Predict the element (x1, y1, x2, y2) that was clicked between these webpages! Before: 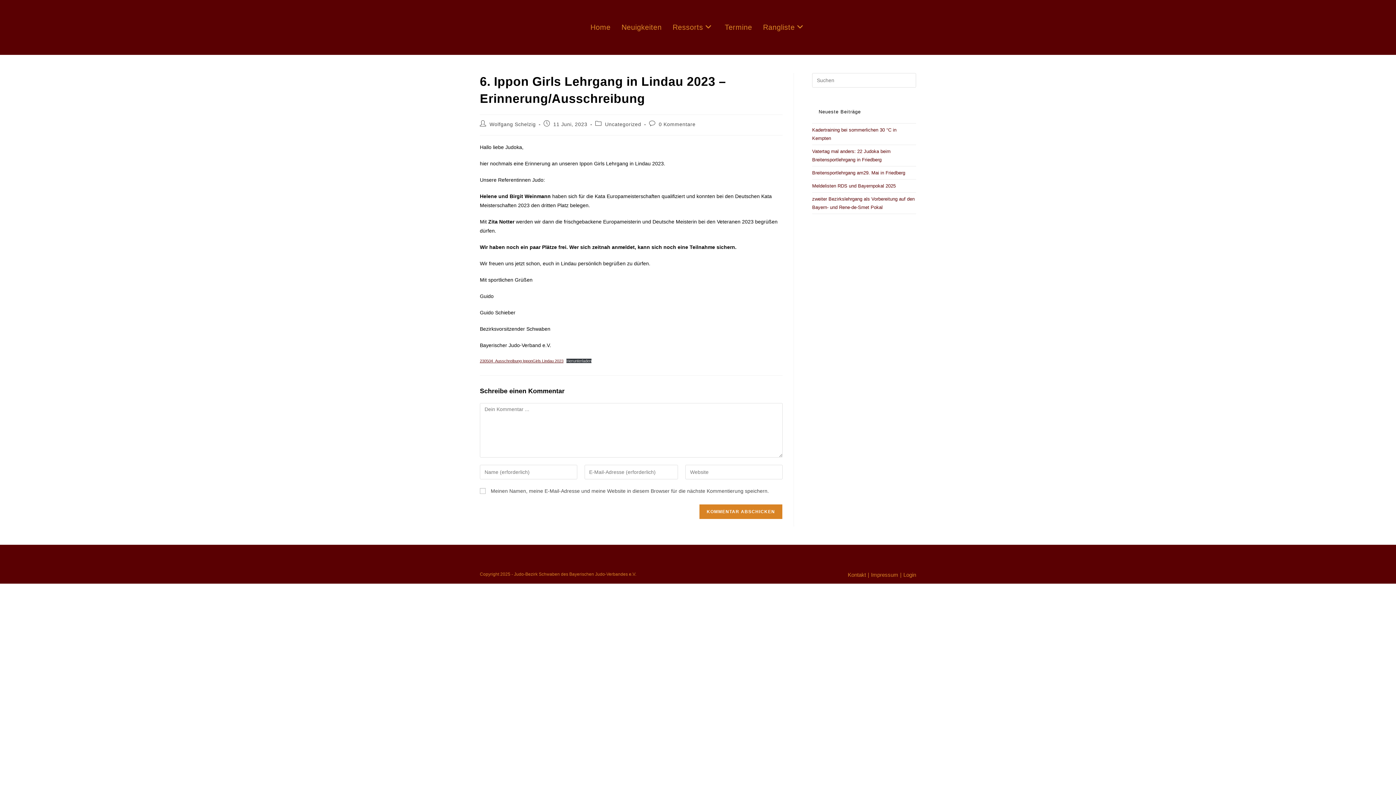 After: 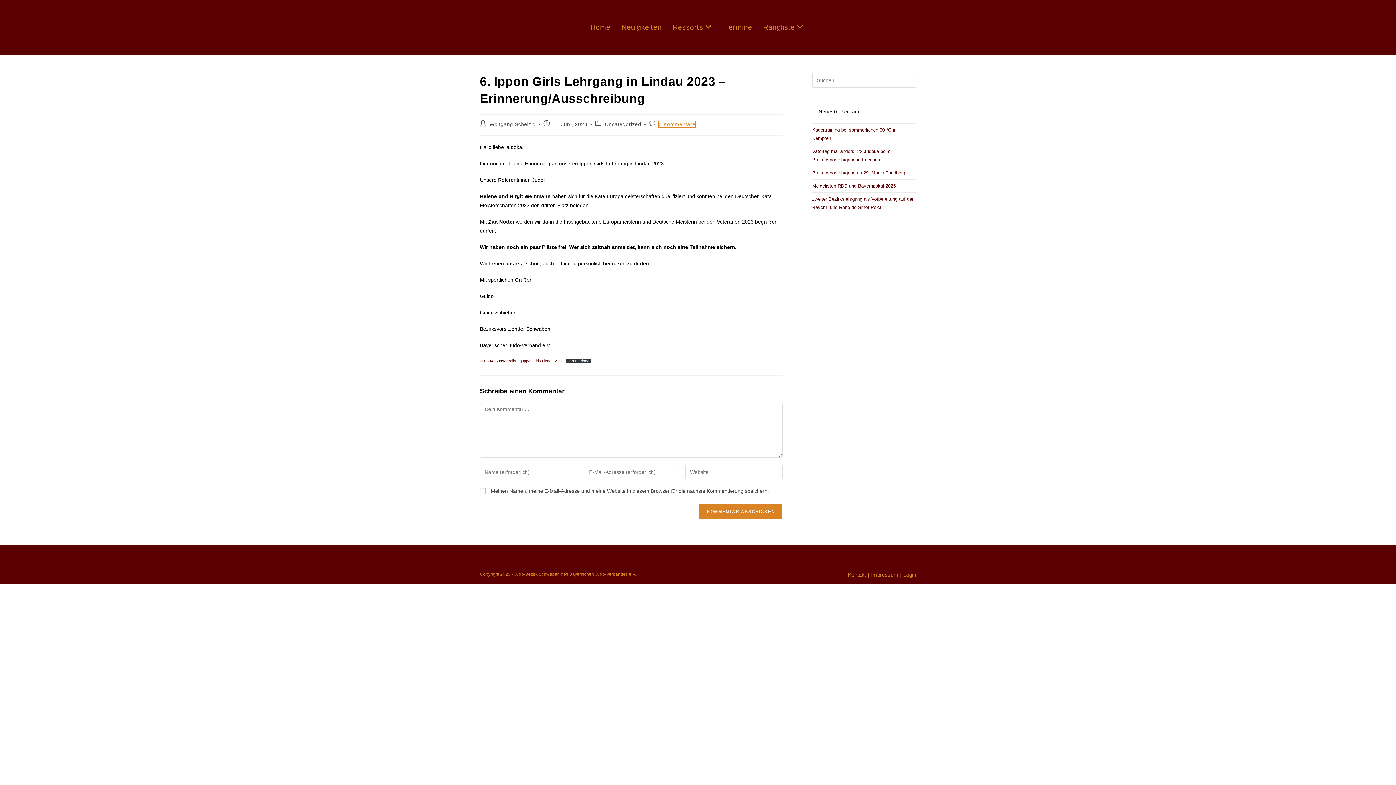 Action: label: 0 Kommentare bbox: (658, 121, 695, 127)